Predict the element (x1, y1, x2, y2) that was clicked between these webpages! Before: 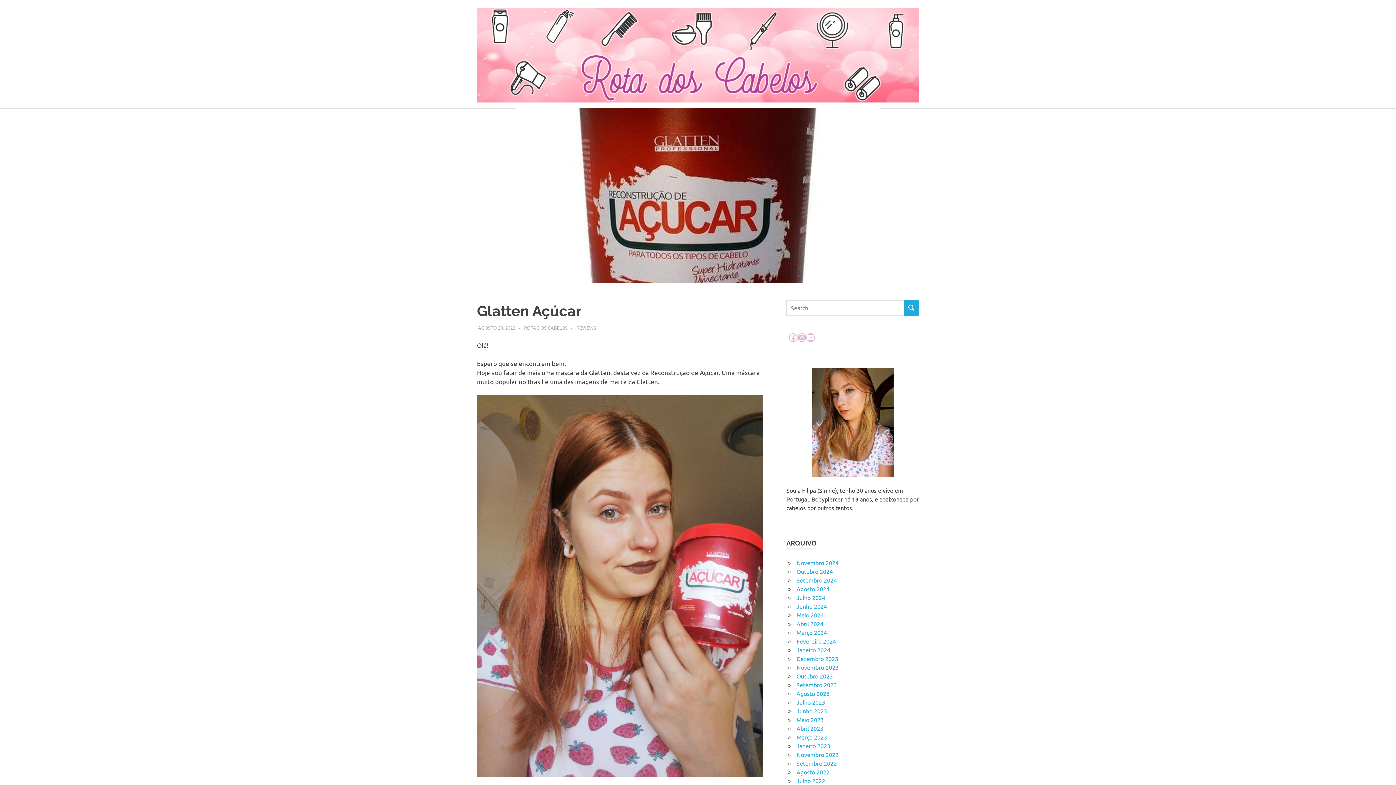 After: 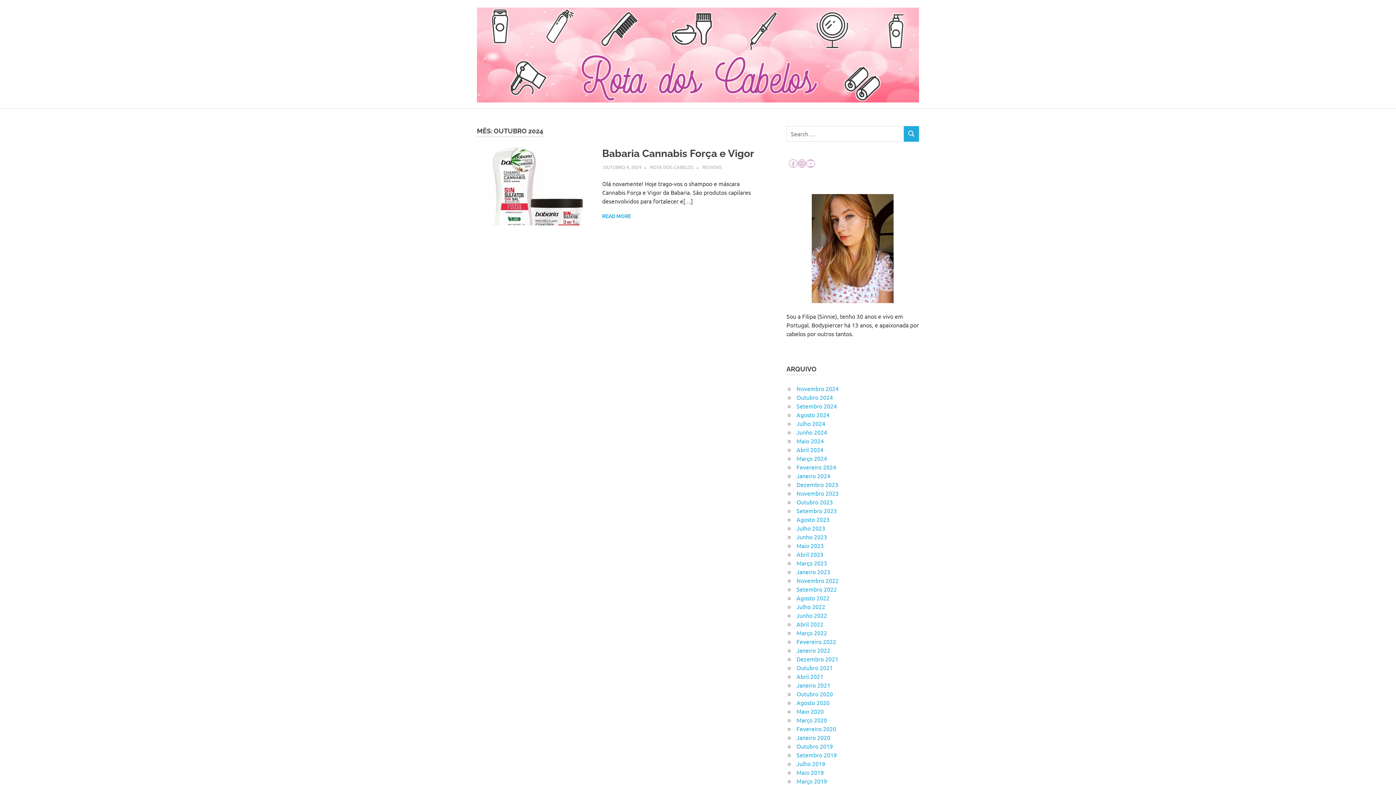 Action: label: Outubro 2024 bbox: (796, 567, 833, 575)